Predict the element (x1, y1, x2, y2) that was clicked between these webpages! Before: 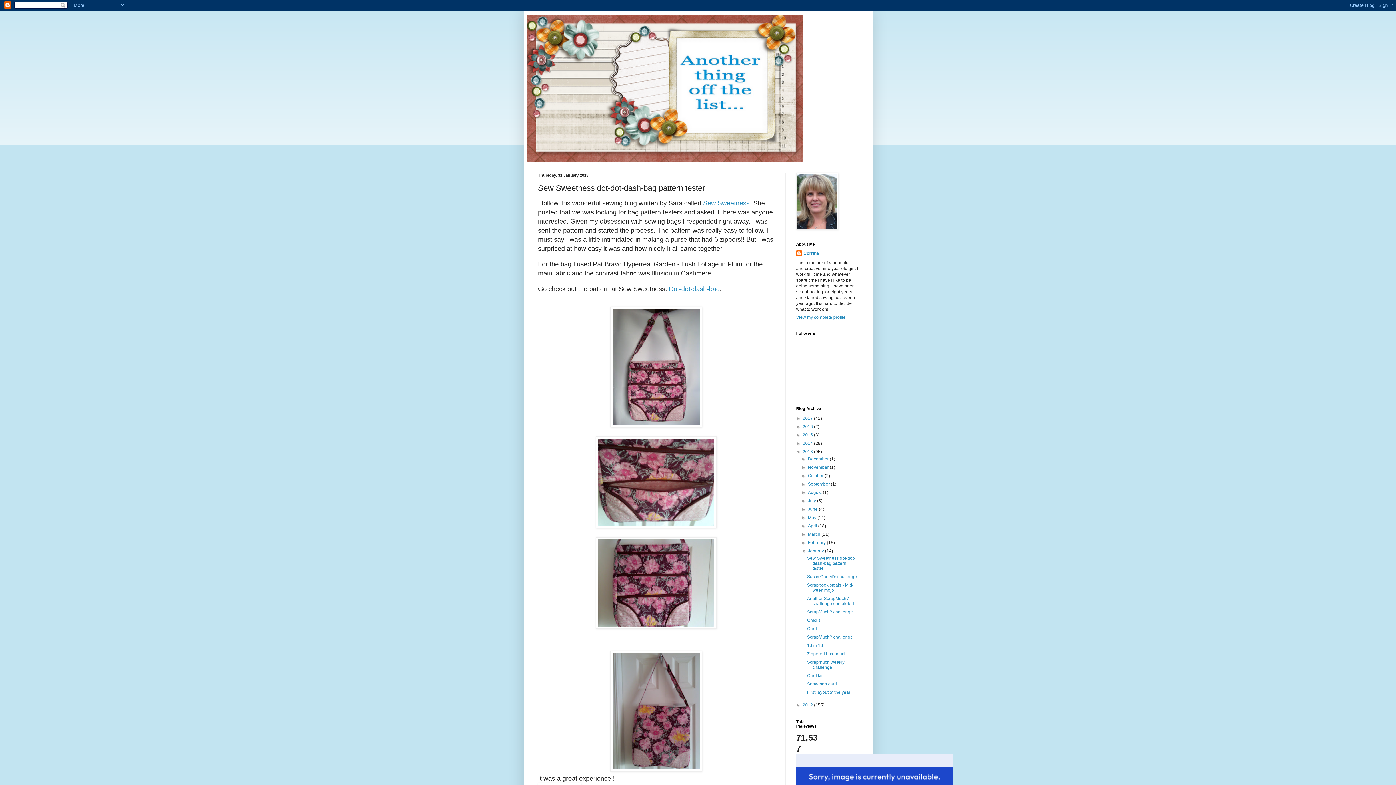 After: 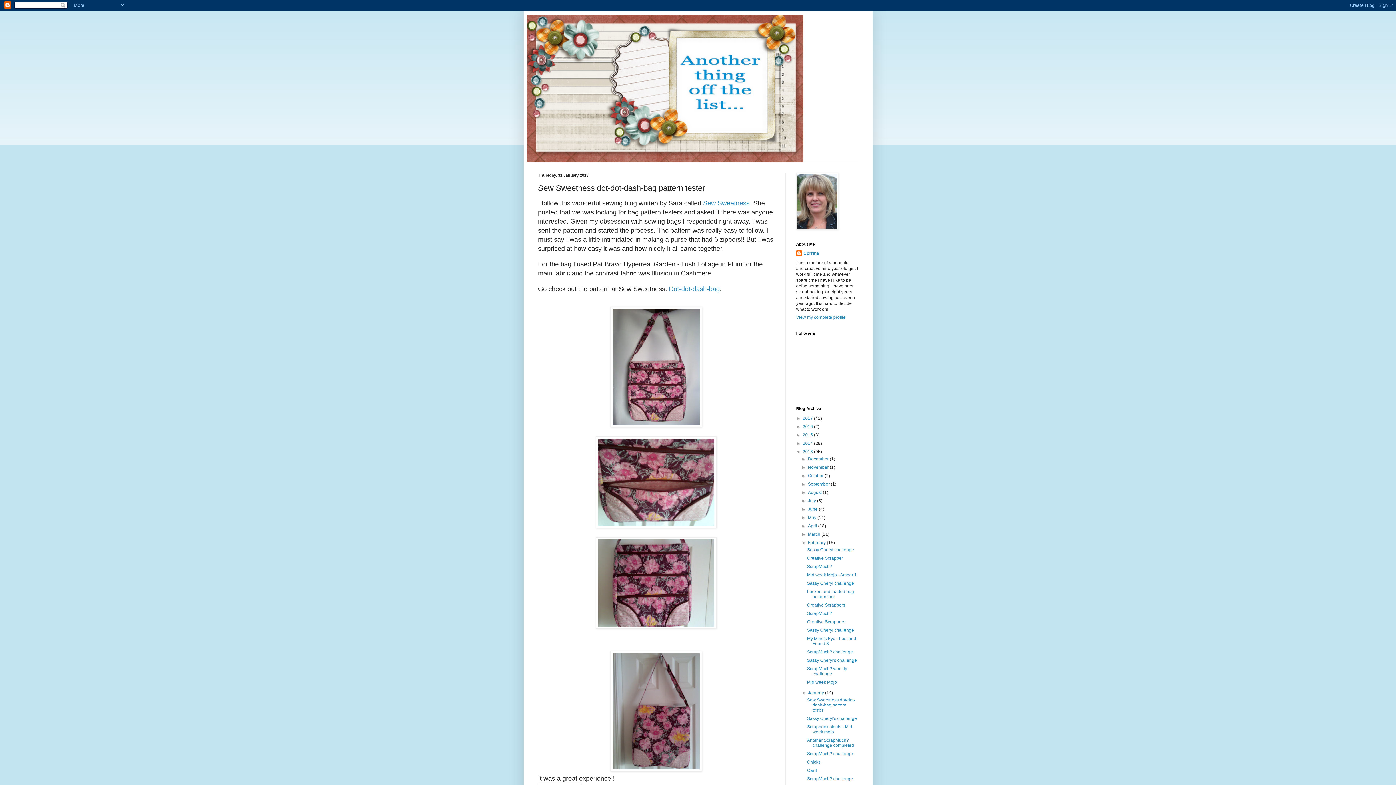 Action: bbox: (801, 540, 808, 545) label: ►  